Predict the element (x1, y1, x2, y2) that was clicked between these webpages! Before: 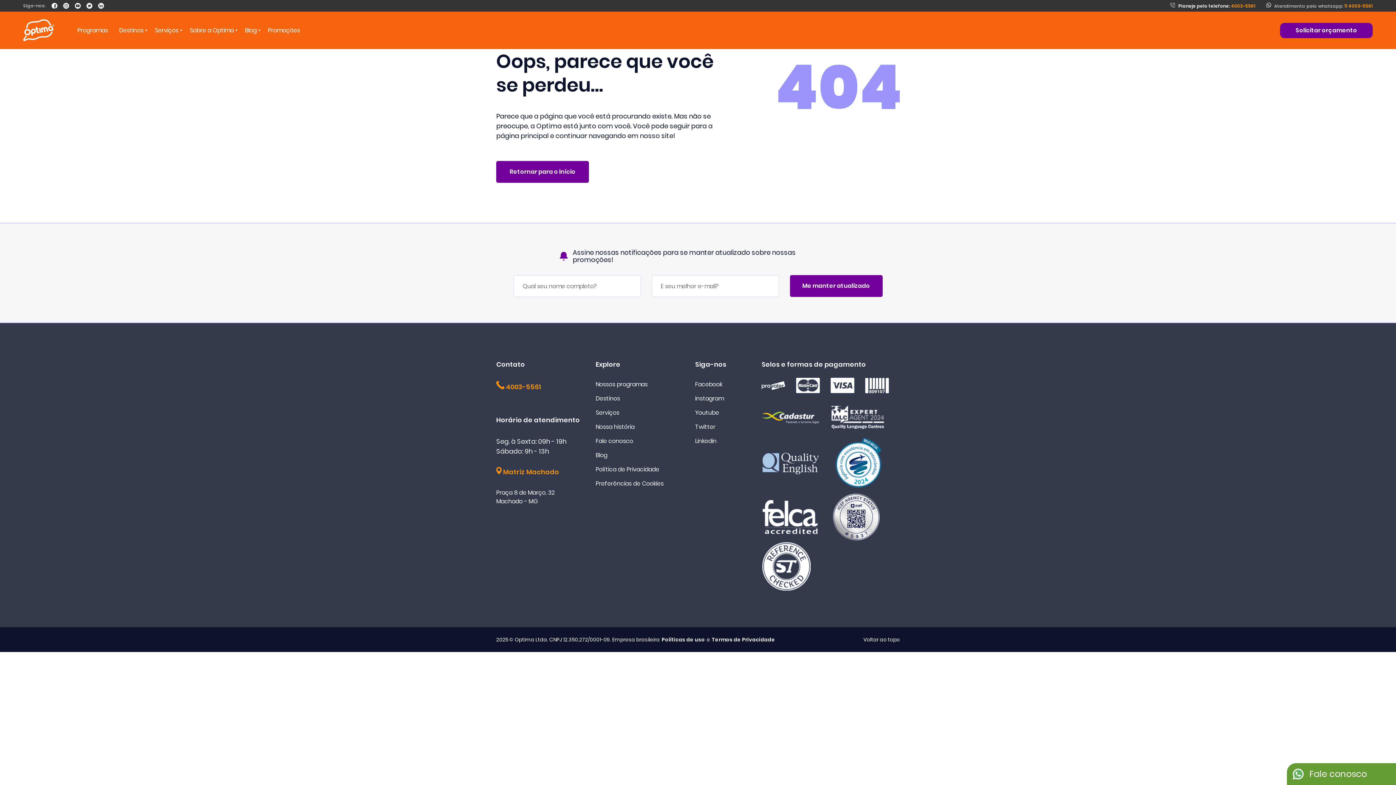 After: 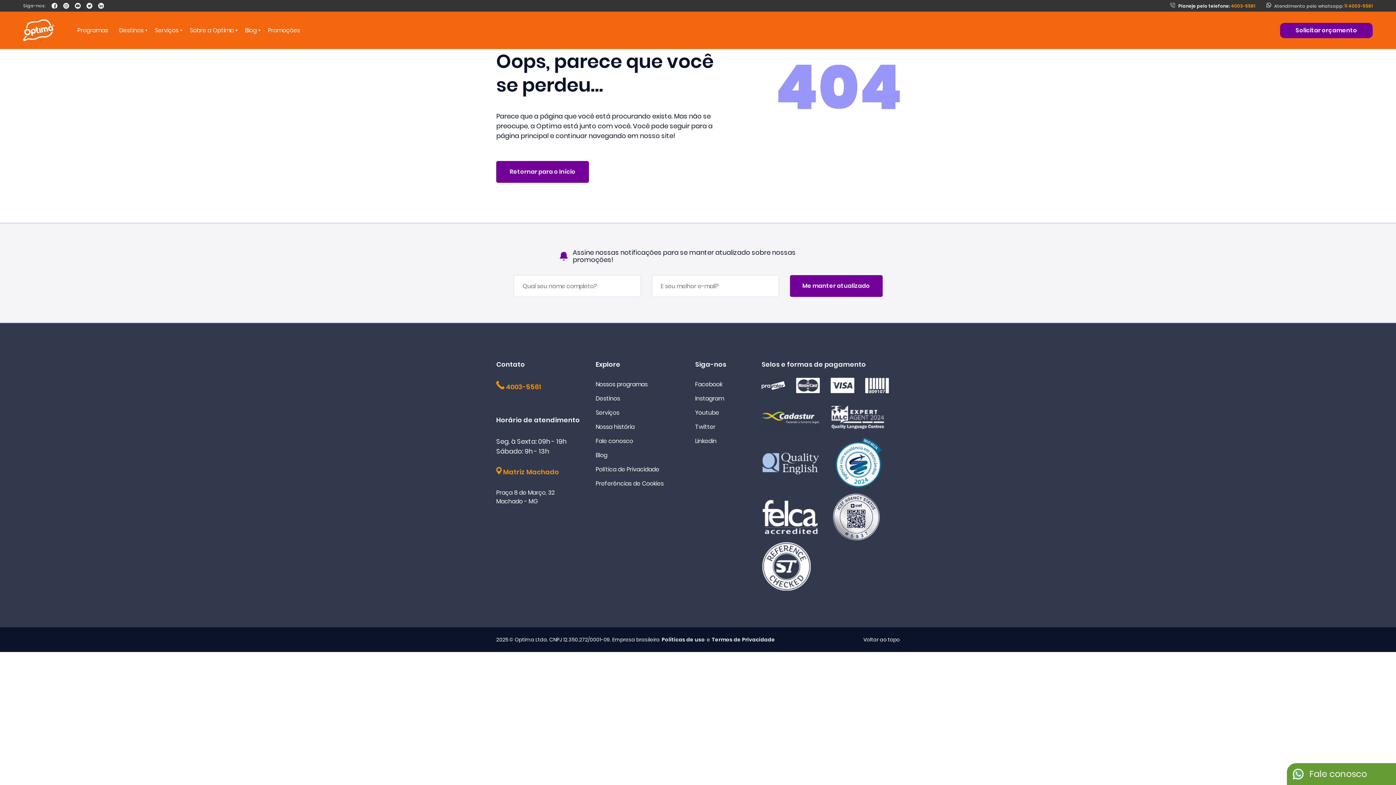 Action: bbox: (496, 381, 584, 392) label:  4003-5561